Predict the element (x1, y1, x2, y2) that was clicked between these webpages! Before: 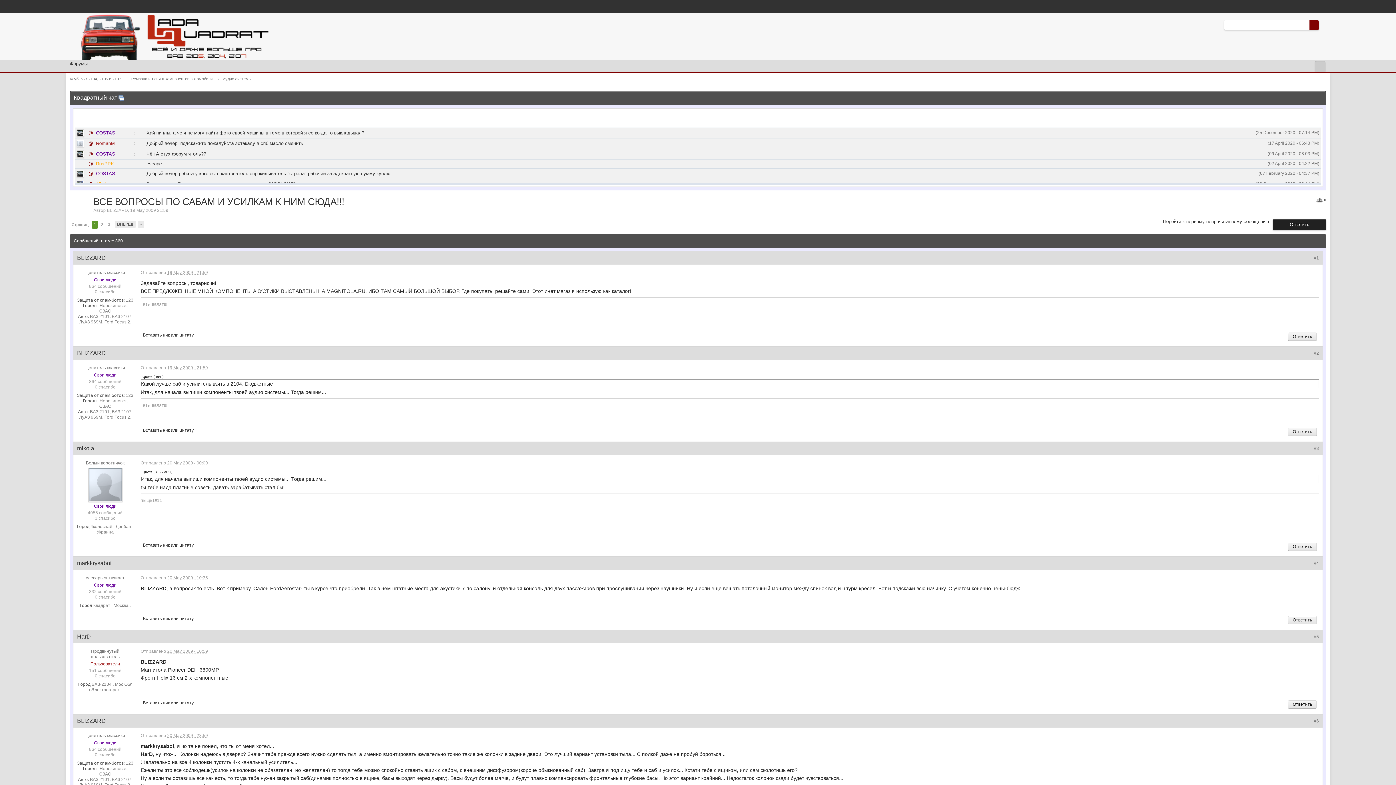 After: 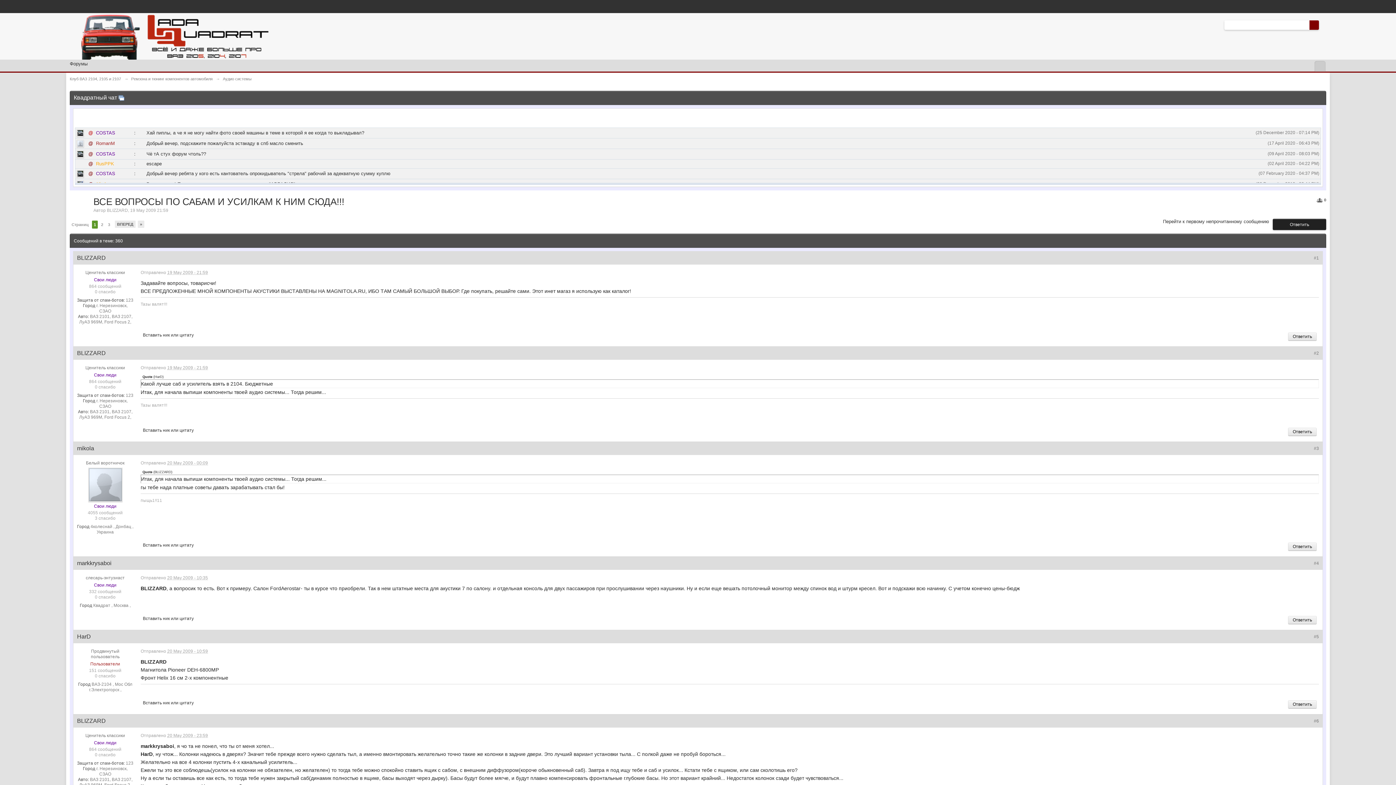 Action: label: @ bbox: (88, 130, 93, 135)